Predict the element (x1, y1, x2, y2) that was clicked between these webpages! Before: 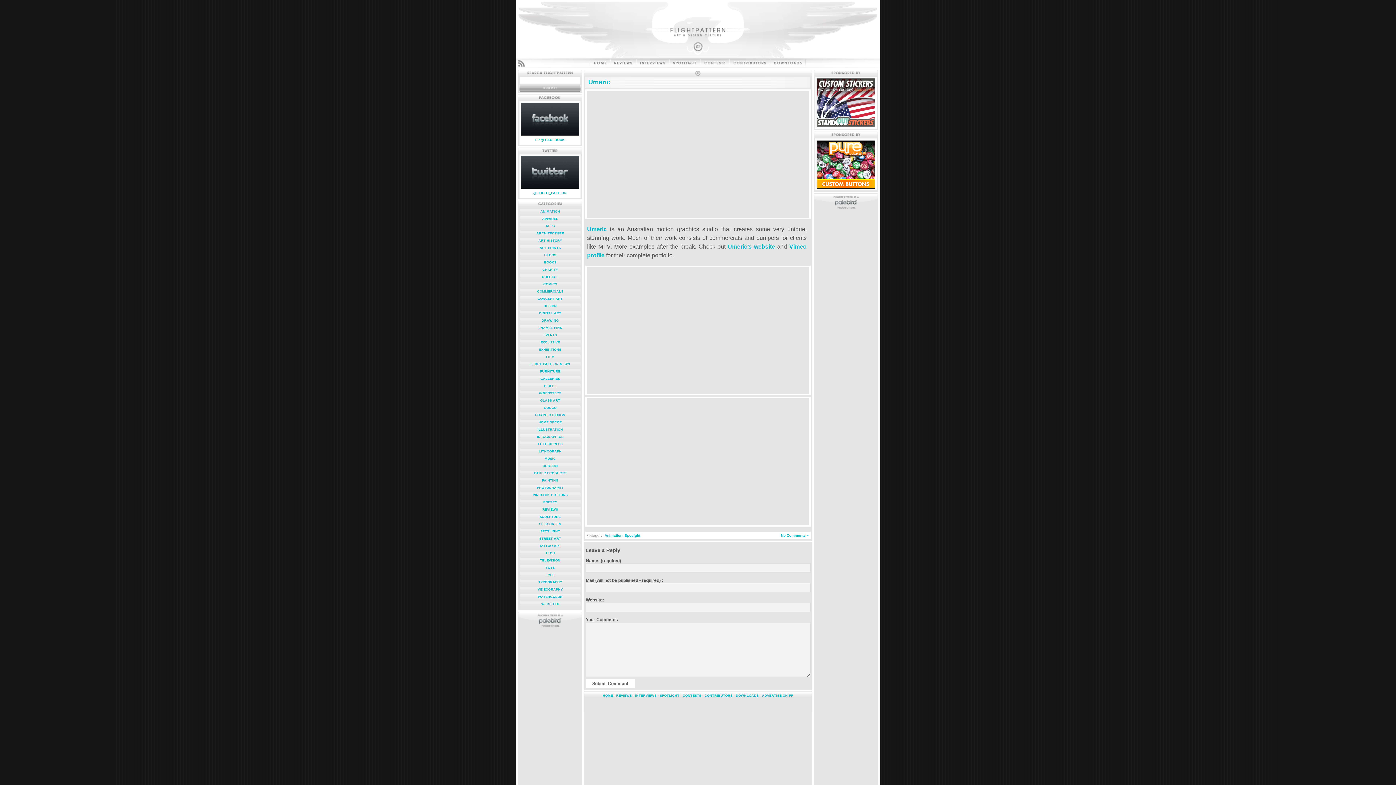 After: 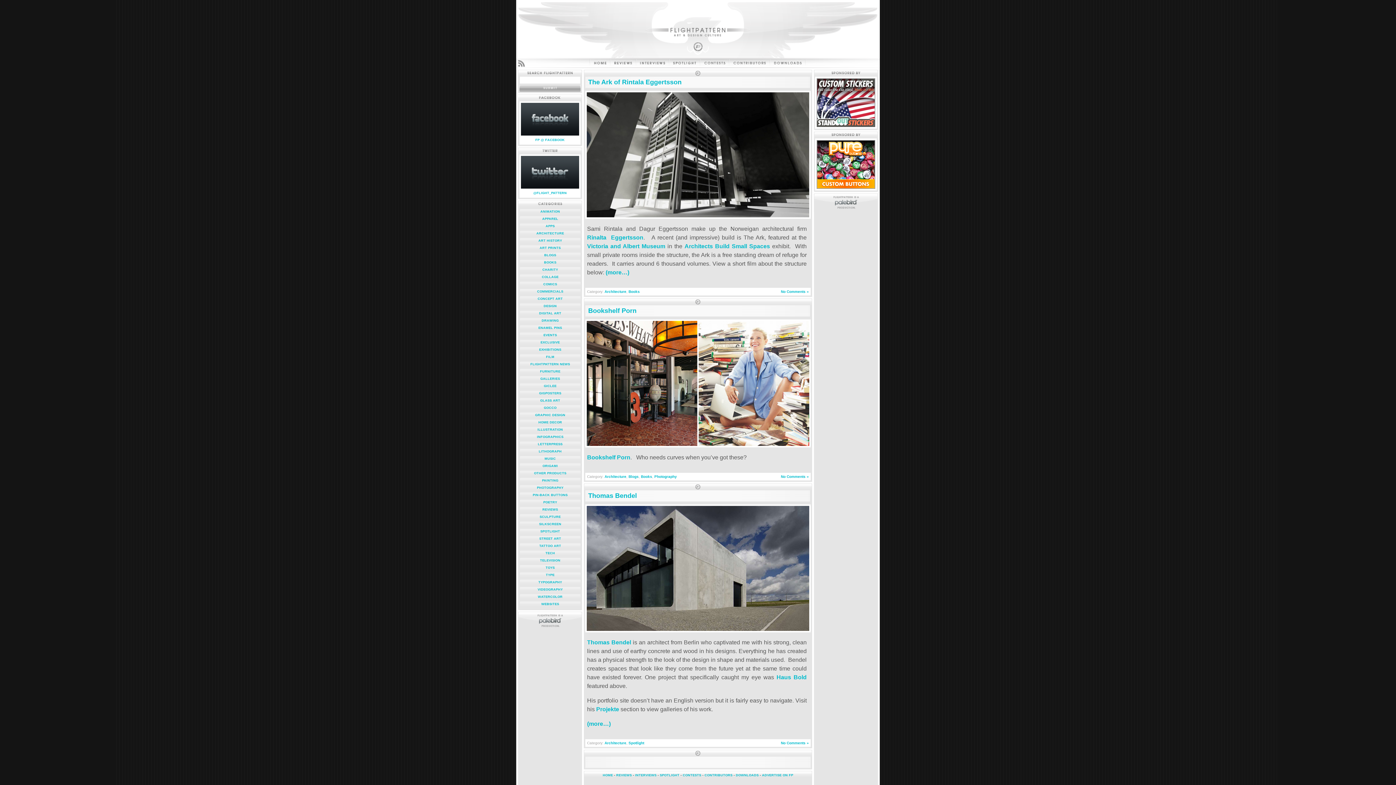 Action: bbox: (536, 231, 564, 235) label: ARCHITECTURE